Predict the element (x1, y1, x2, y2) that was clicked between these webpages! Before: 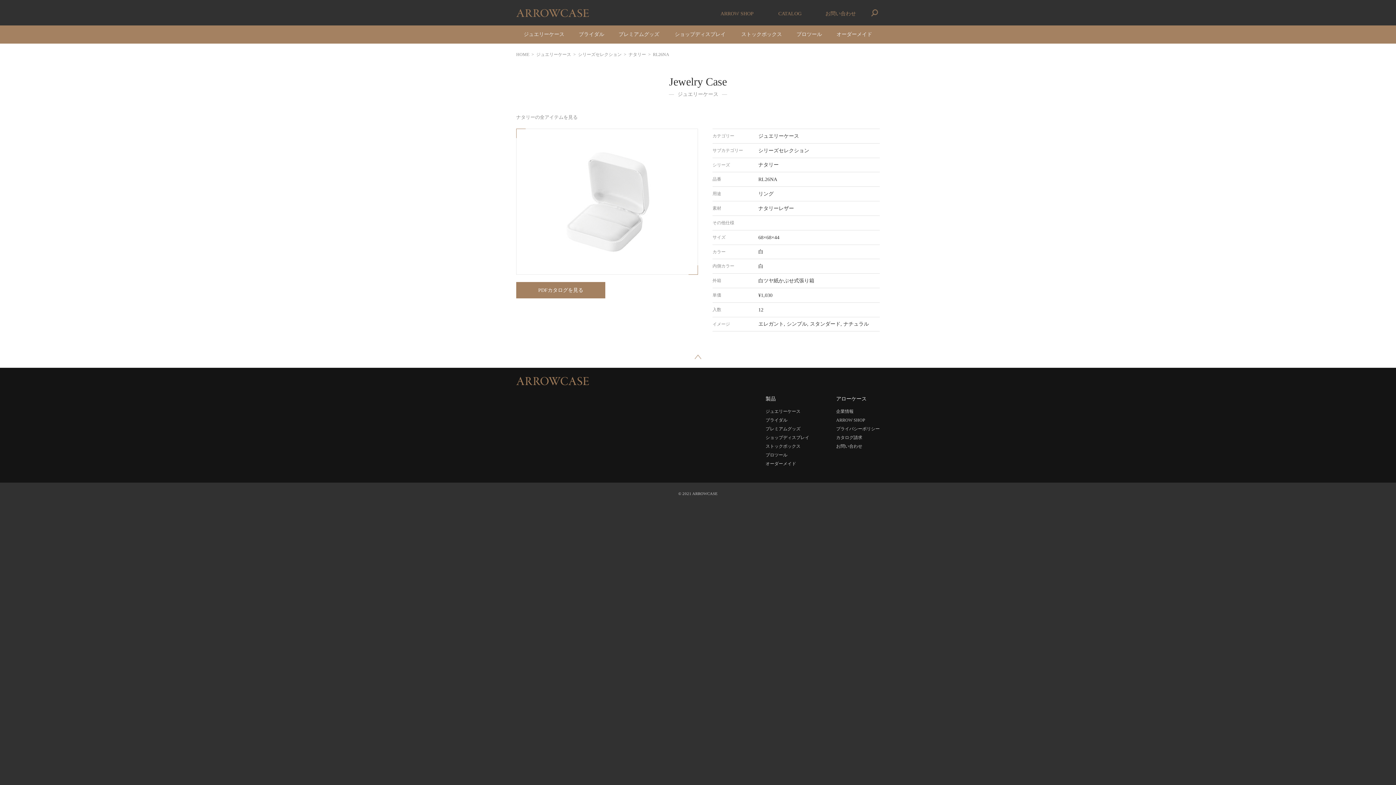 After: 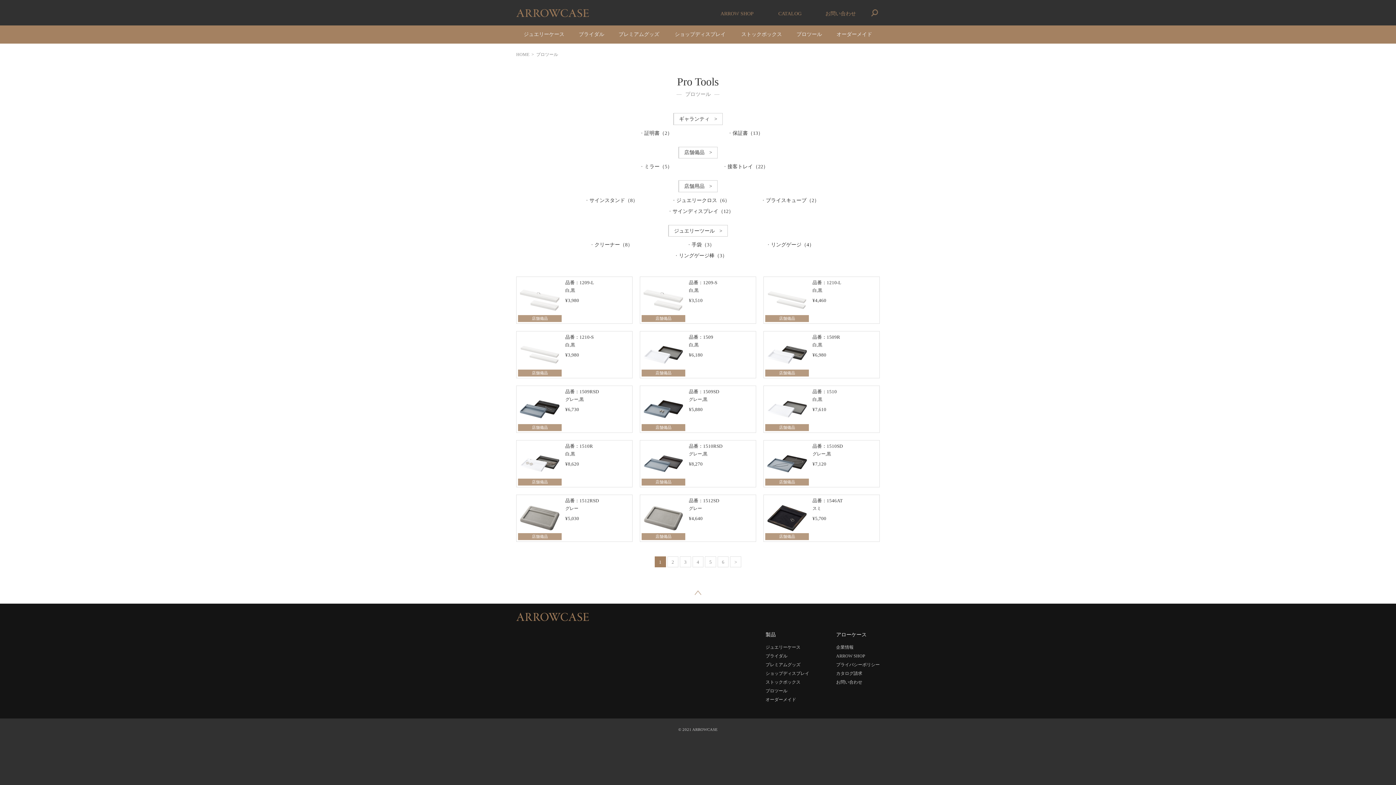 Action: label: プロツール bbox: (765, 452, 787, 457)